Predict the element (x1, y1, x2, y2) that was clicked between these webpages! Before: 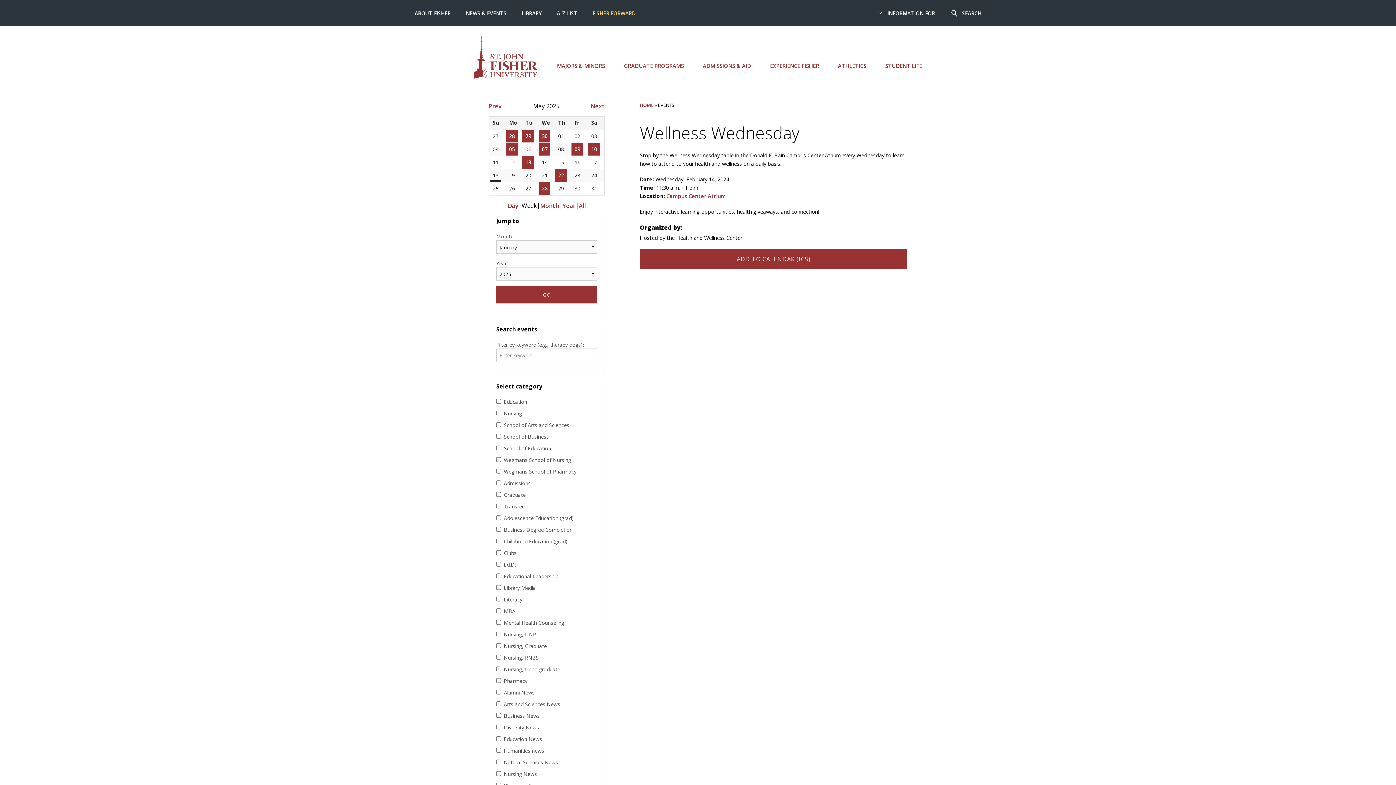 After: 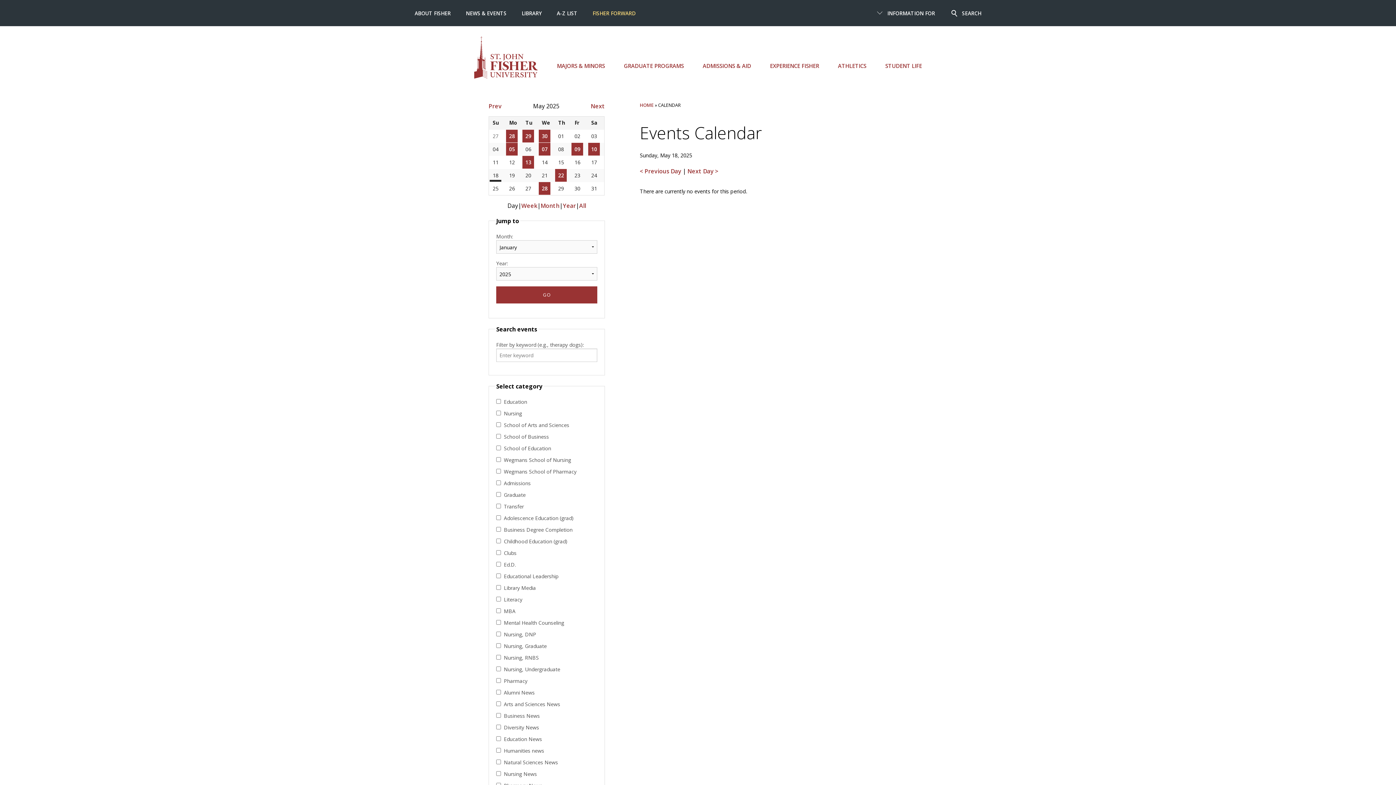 Action: bbox: (507, 201, 518, 210) label: Day